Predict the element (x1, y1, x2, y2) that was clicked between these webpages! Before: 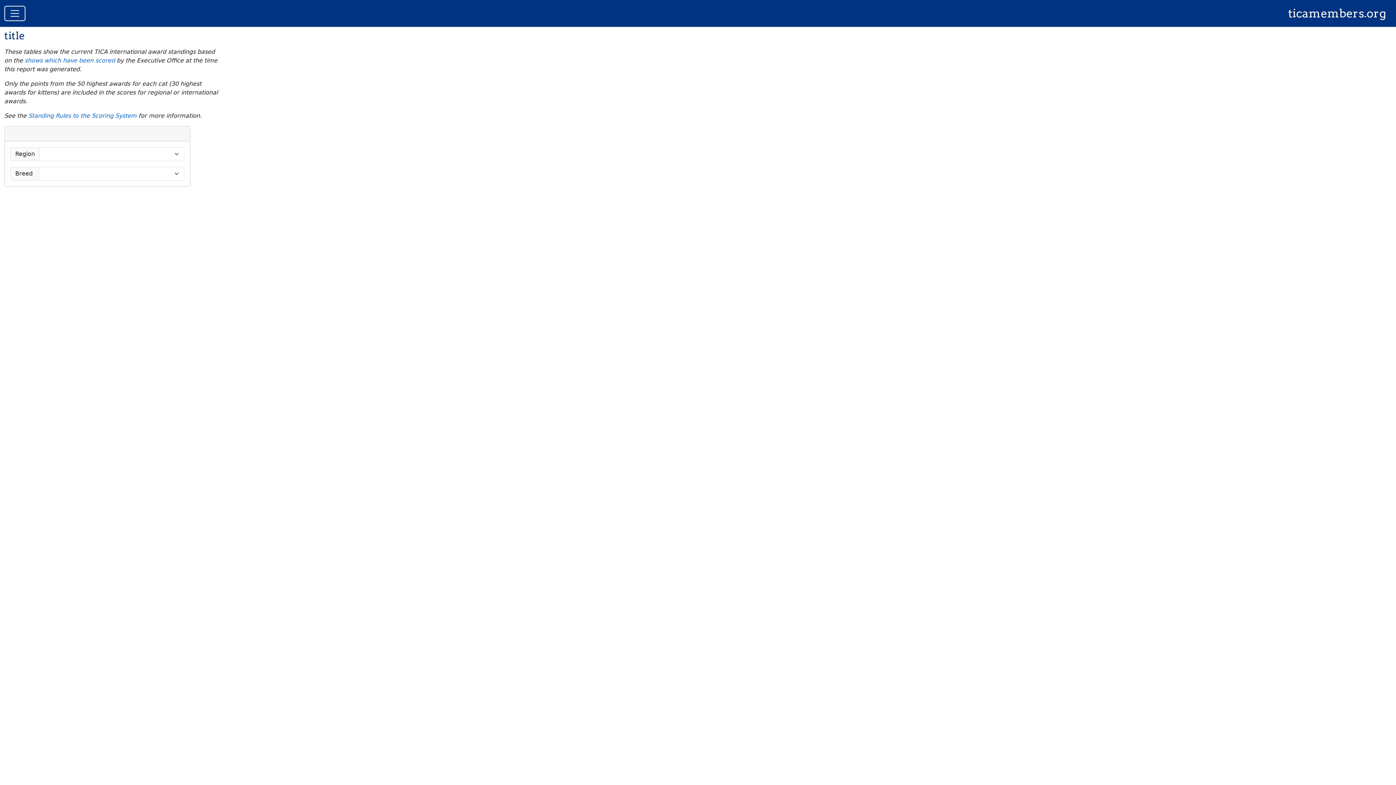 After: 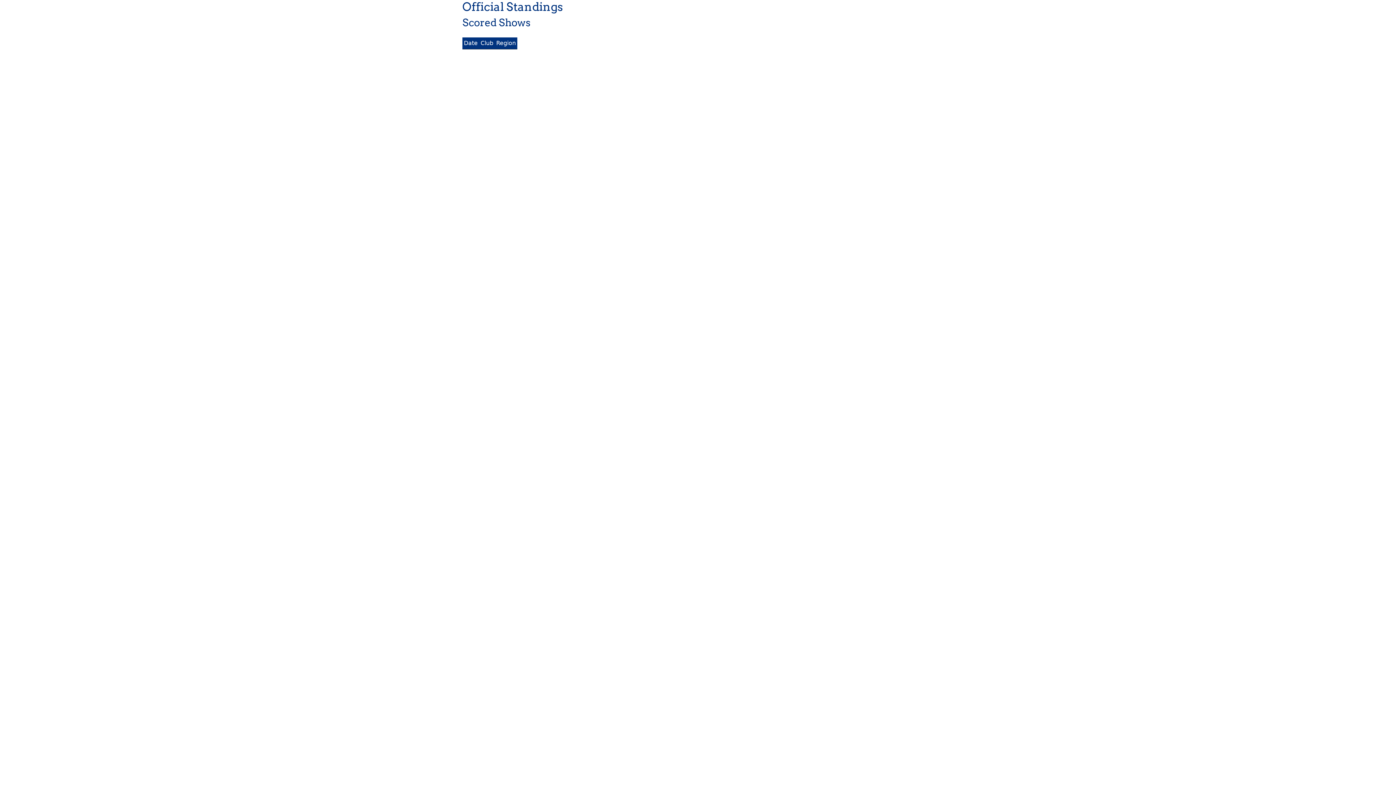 Action: bbox: (24, 57, 114, 64) label: shows which have been scored